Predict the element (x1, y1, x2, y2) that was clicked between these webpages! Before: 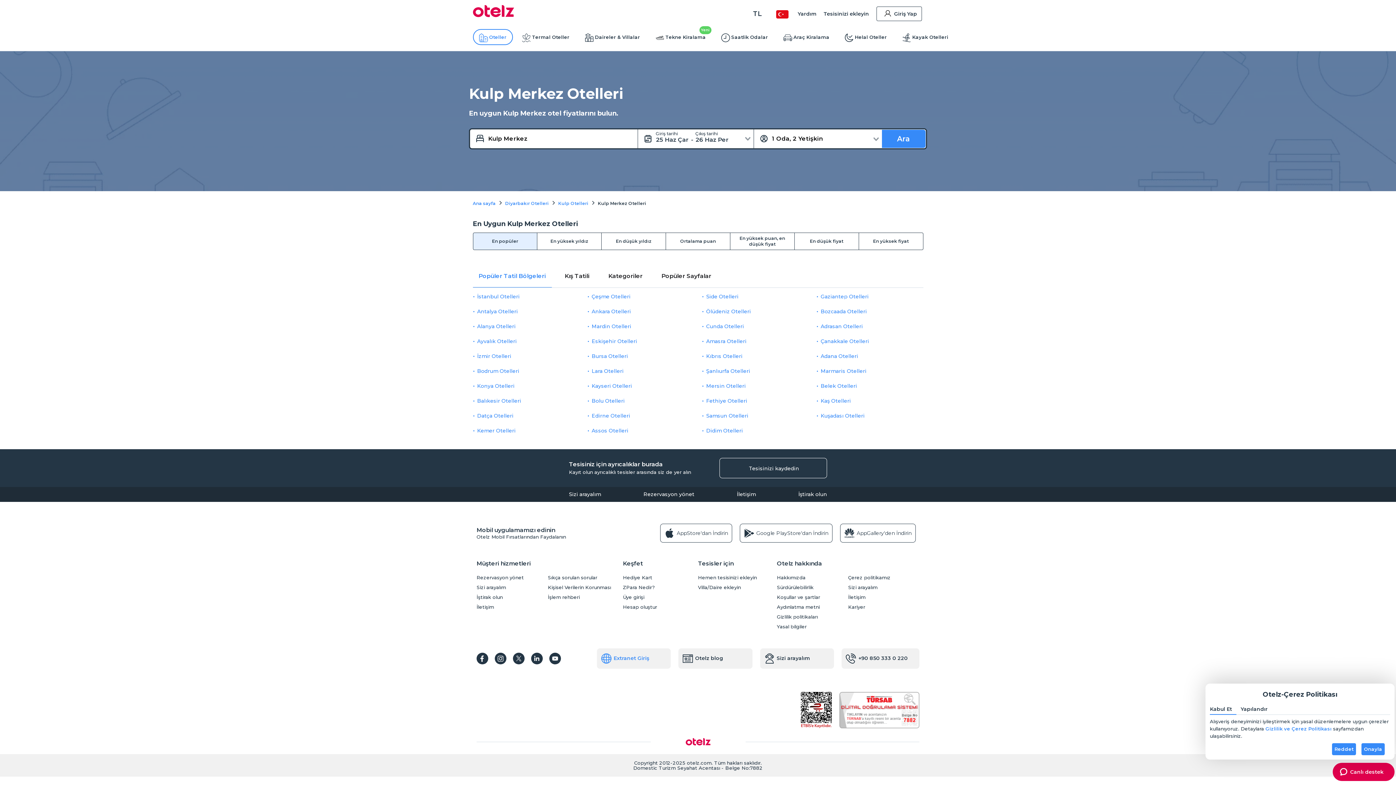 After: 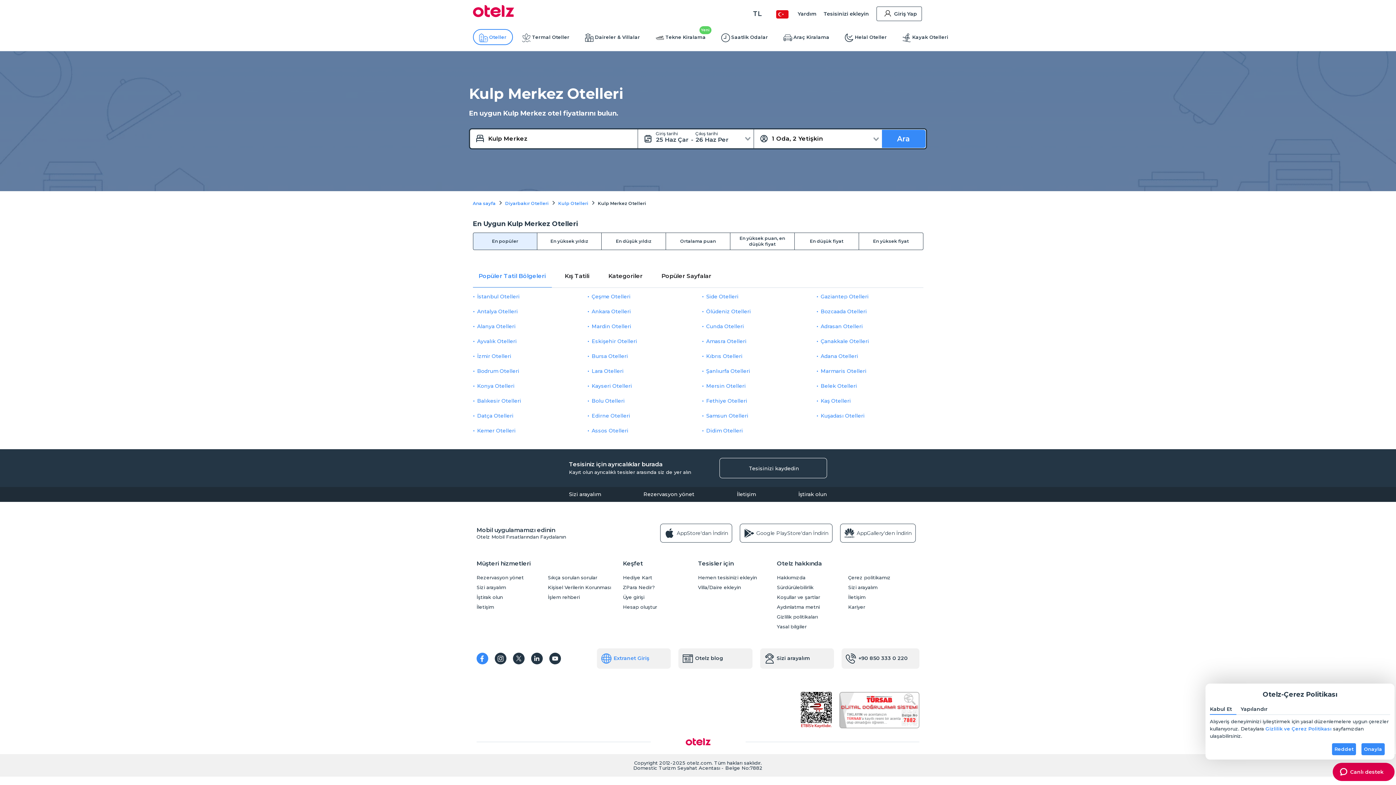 Action: label: Facebook bbox: (476, 653, 488, 664)